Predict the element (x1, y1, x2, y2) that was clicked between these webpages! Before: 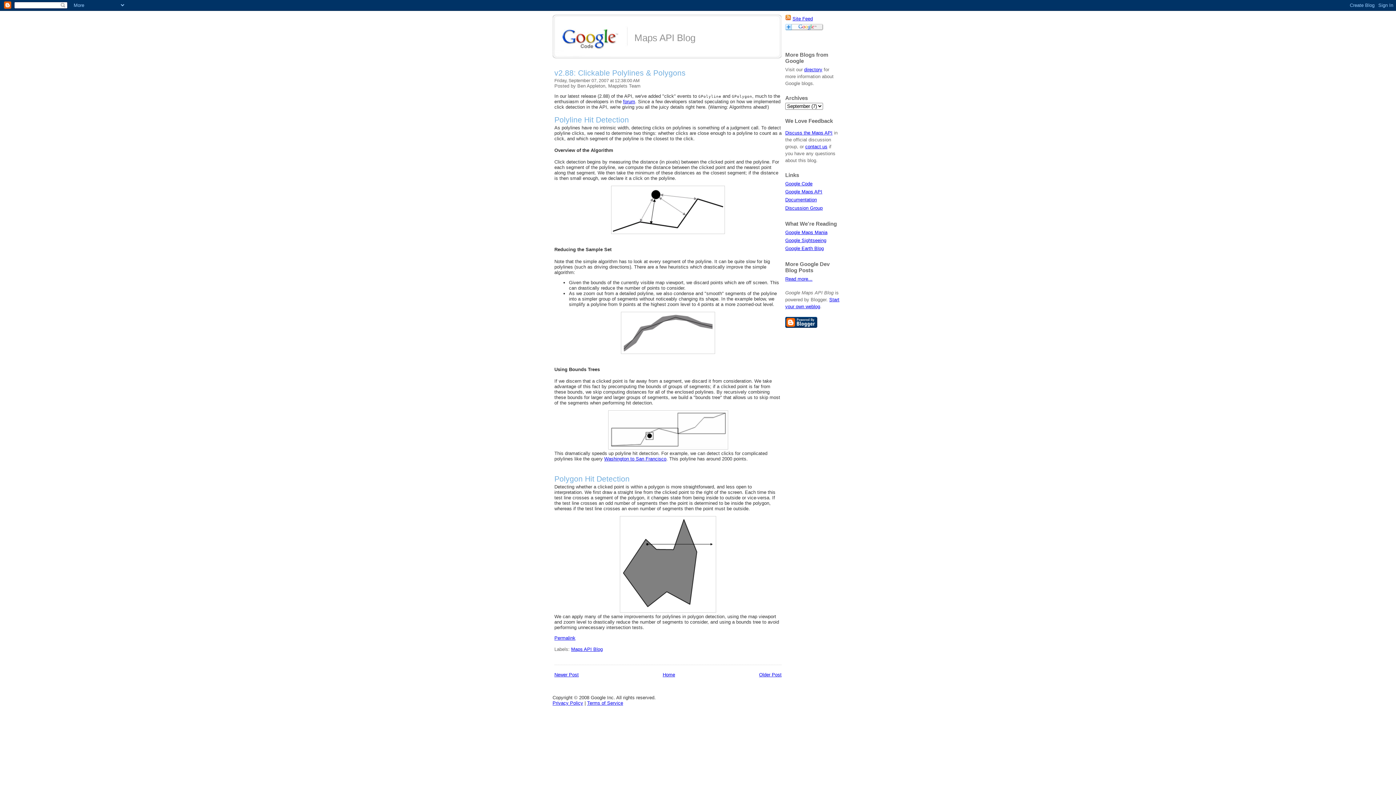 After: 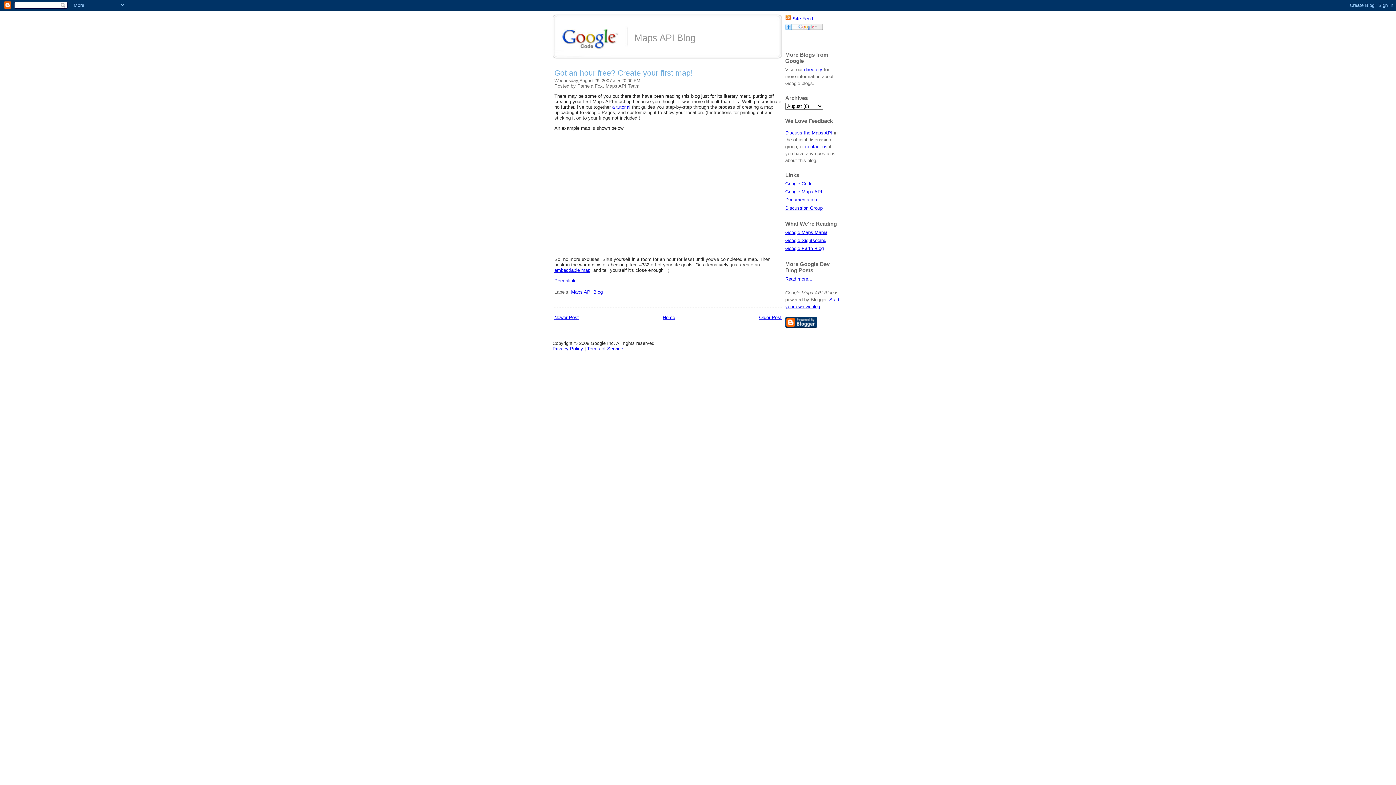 Action: bbox: (759, 672, 781, 677) label: Older Post